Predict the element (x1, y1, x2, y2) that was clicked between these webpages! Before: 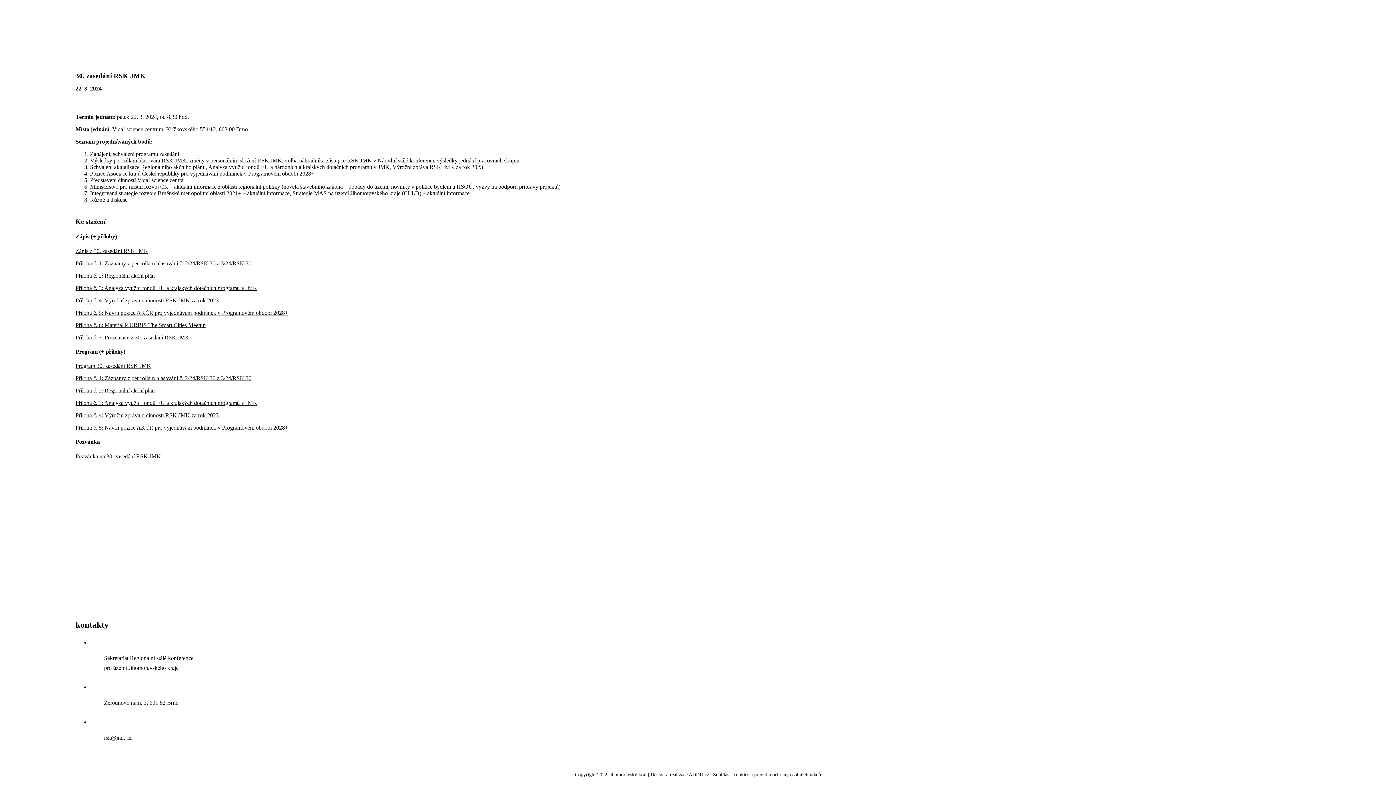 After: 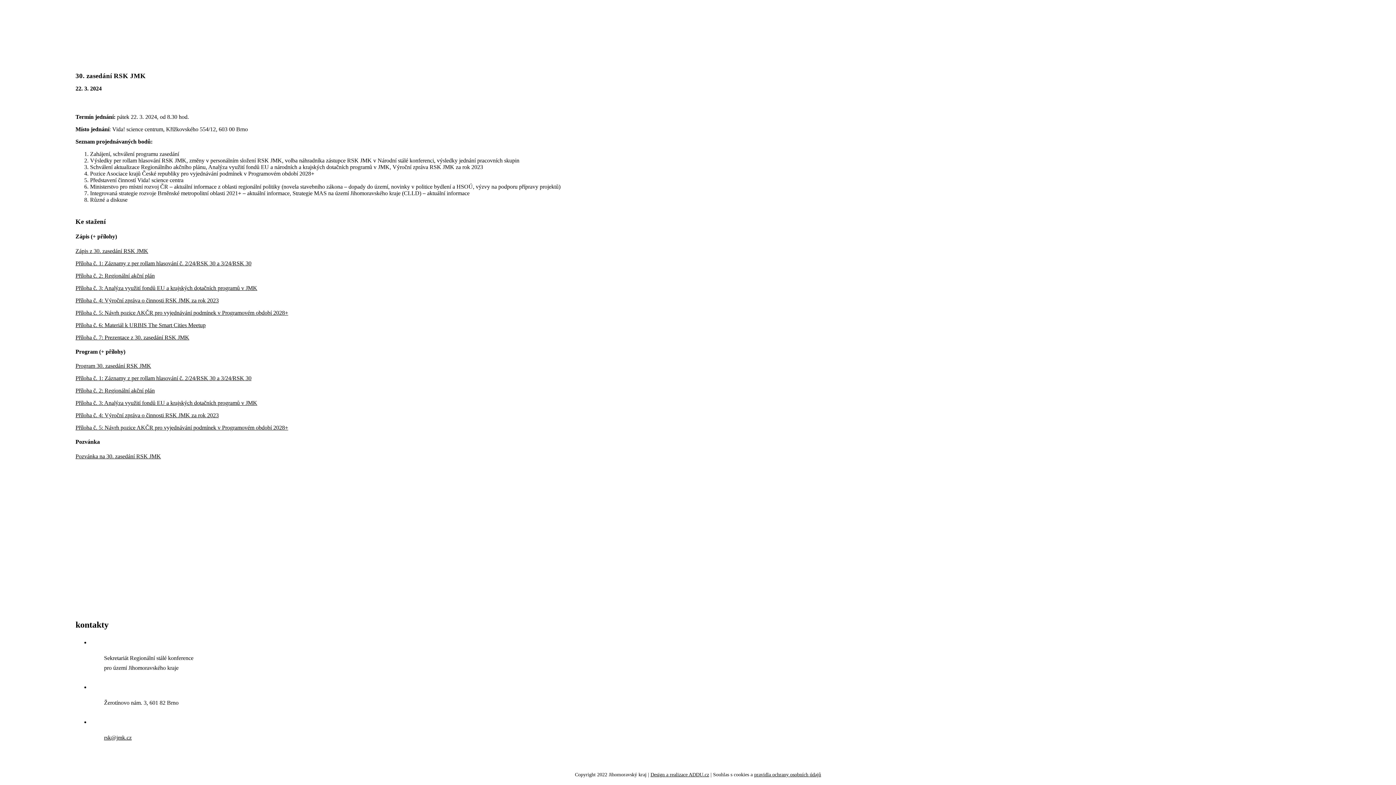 Action: label: Příloha č. 2: Regionální akční plán bbox: (75, 387, 154, 393)